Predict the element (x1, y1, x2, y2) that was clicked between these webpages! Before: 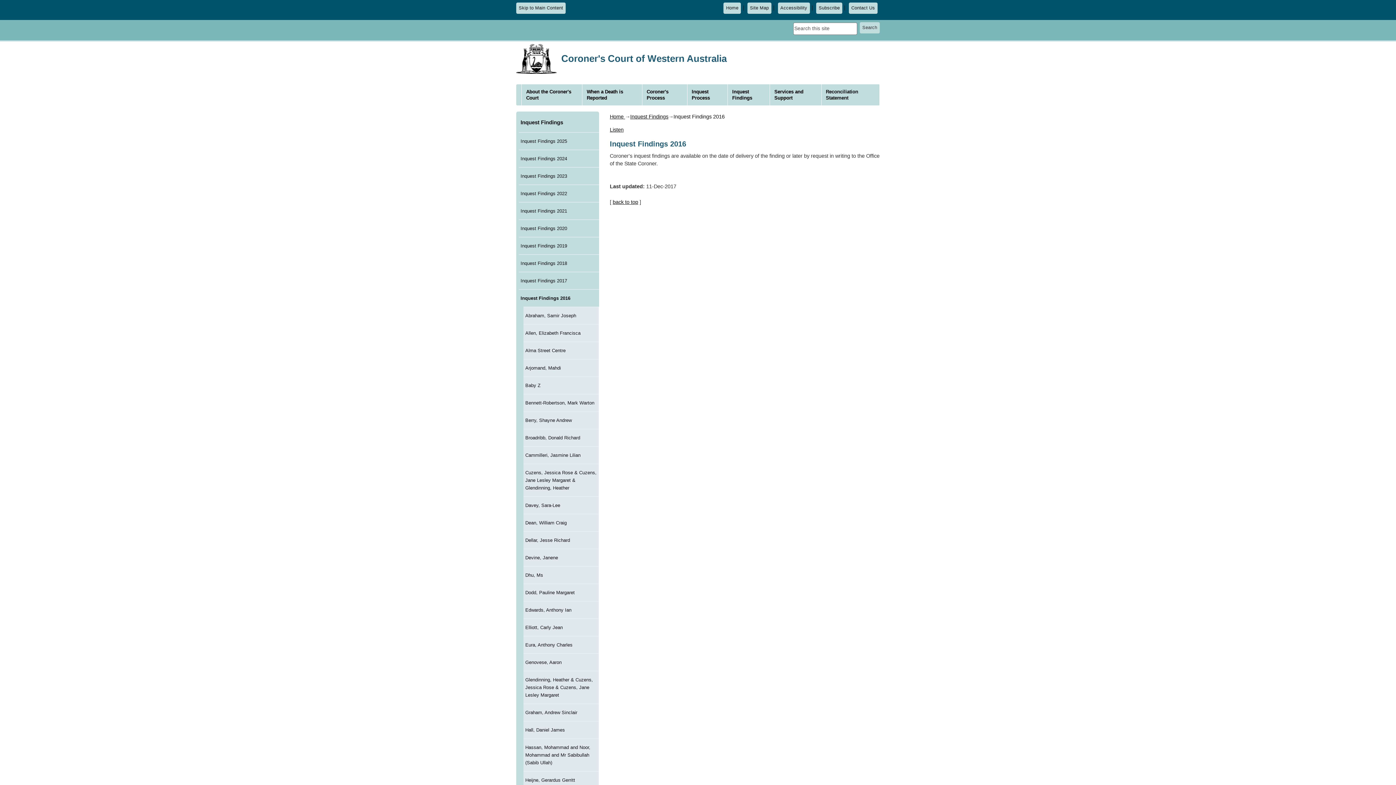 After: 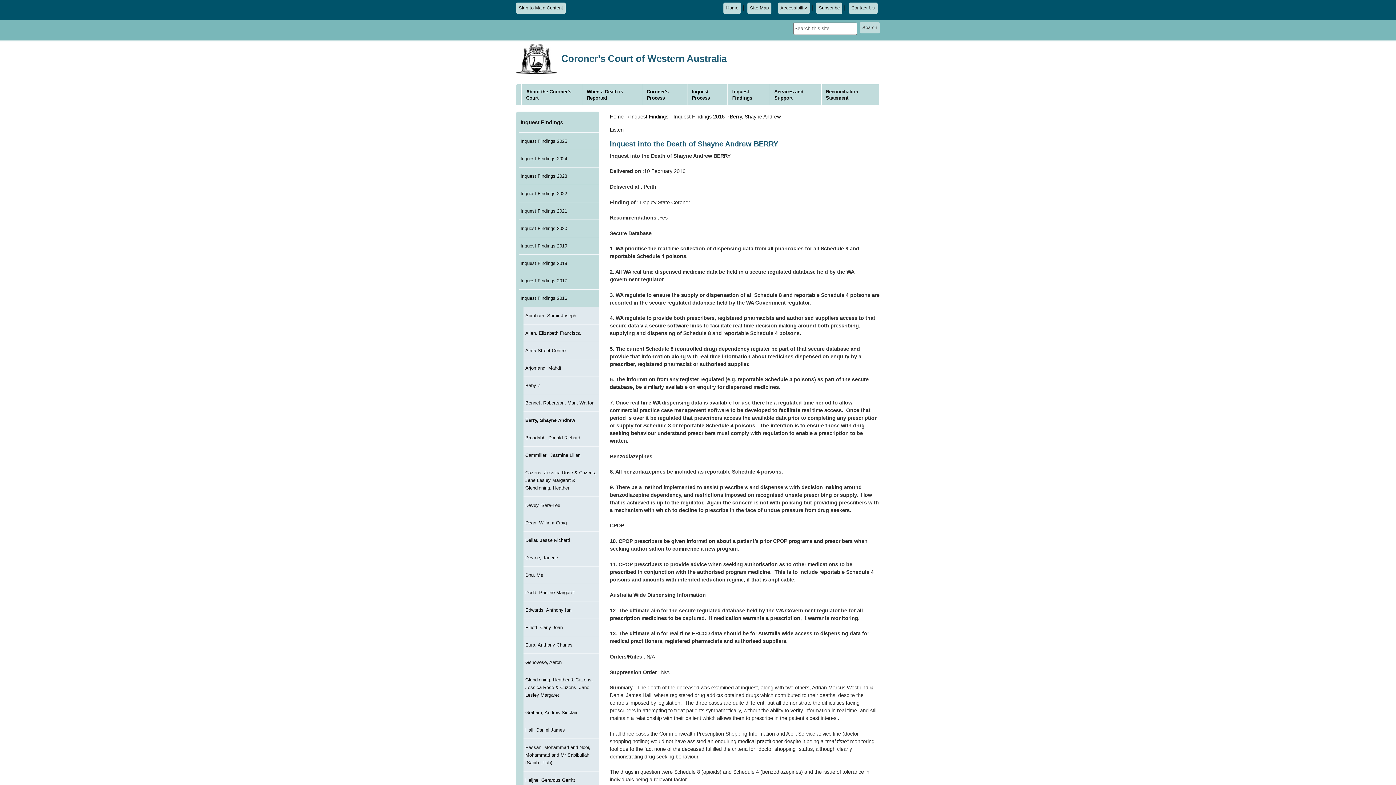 Action: label: Berry, Shayne Andrew bbox: (523, 412, 573, 429)